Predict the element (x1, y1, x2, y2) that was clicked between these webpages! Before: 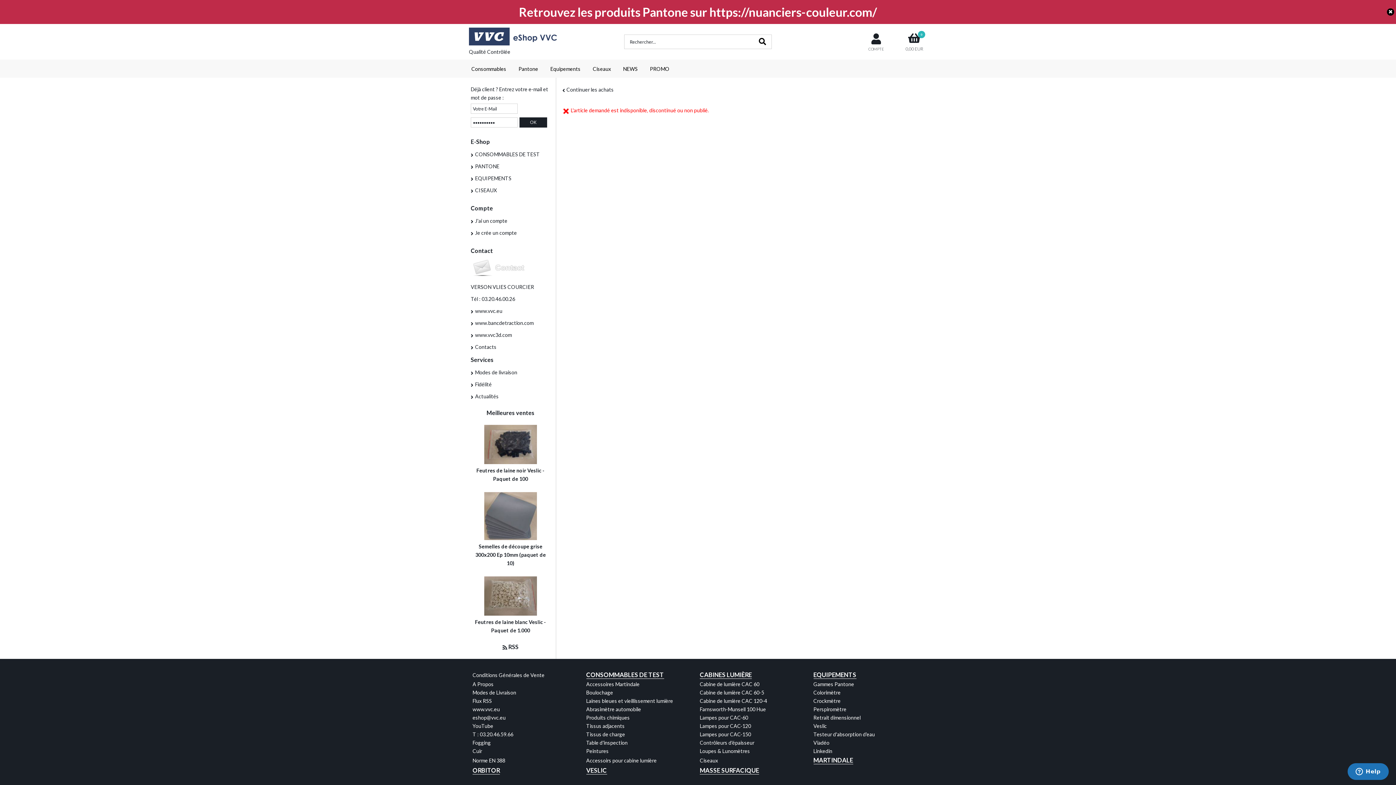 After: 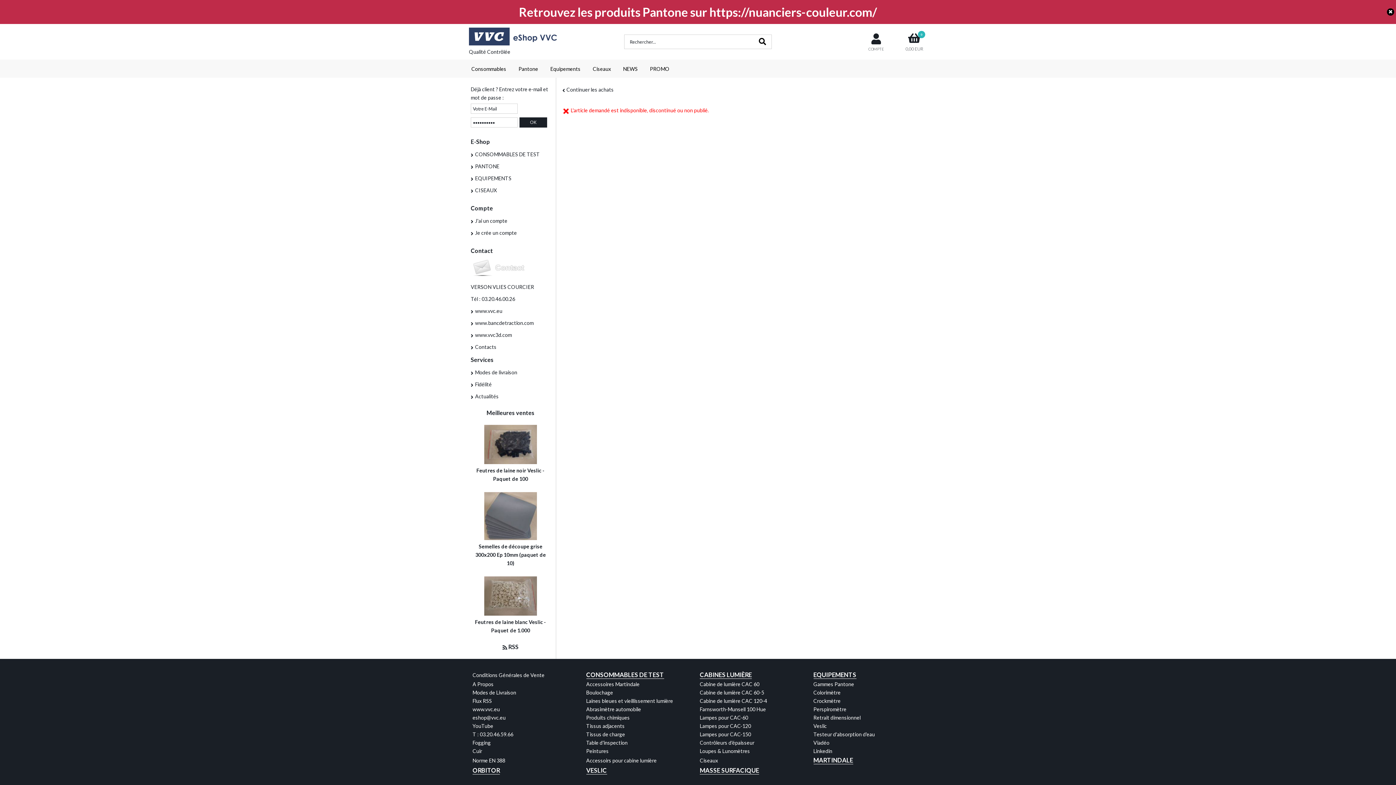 Action: bbox: (700, 698, 767, 704) label: Cabine de lumière CAC 120-4